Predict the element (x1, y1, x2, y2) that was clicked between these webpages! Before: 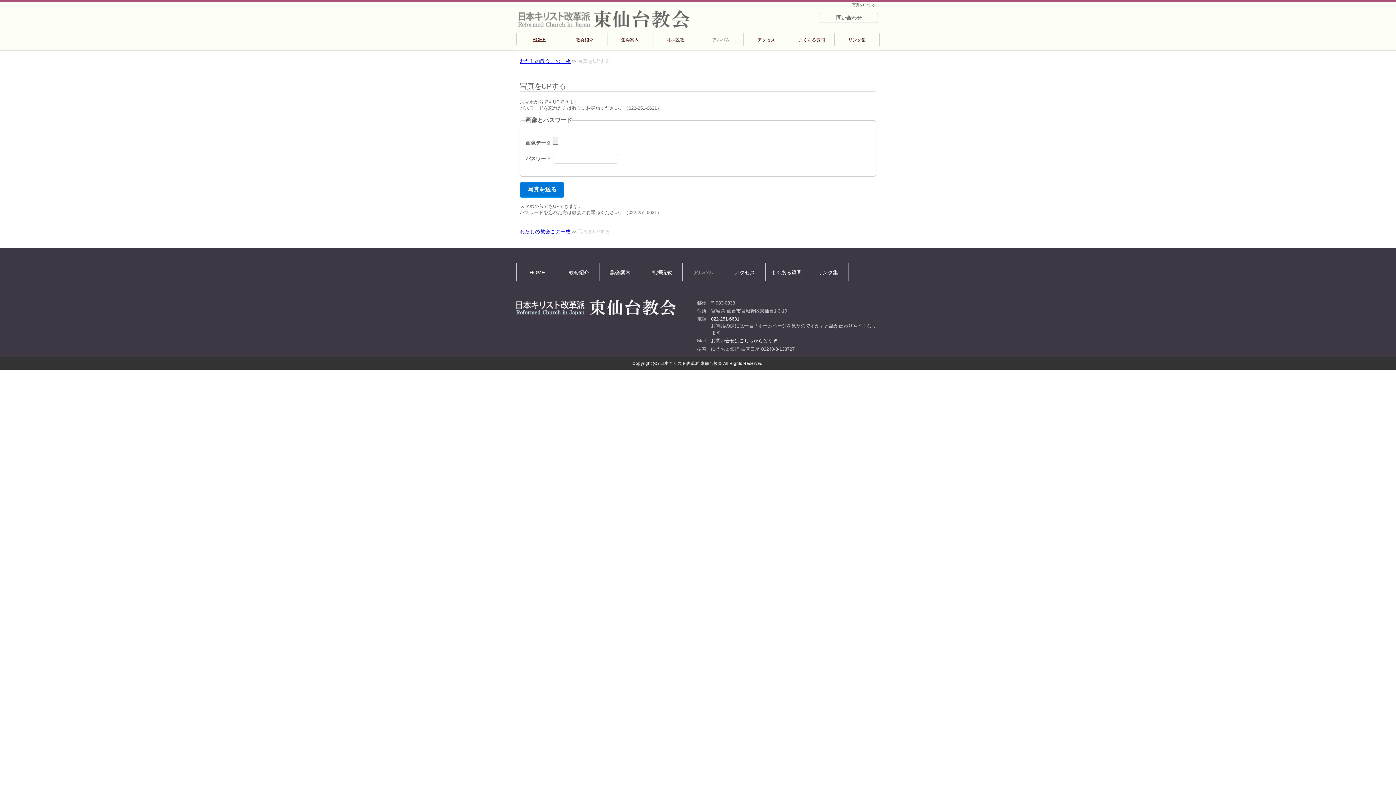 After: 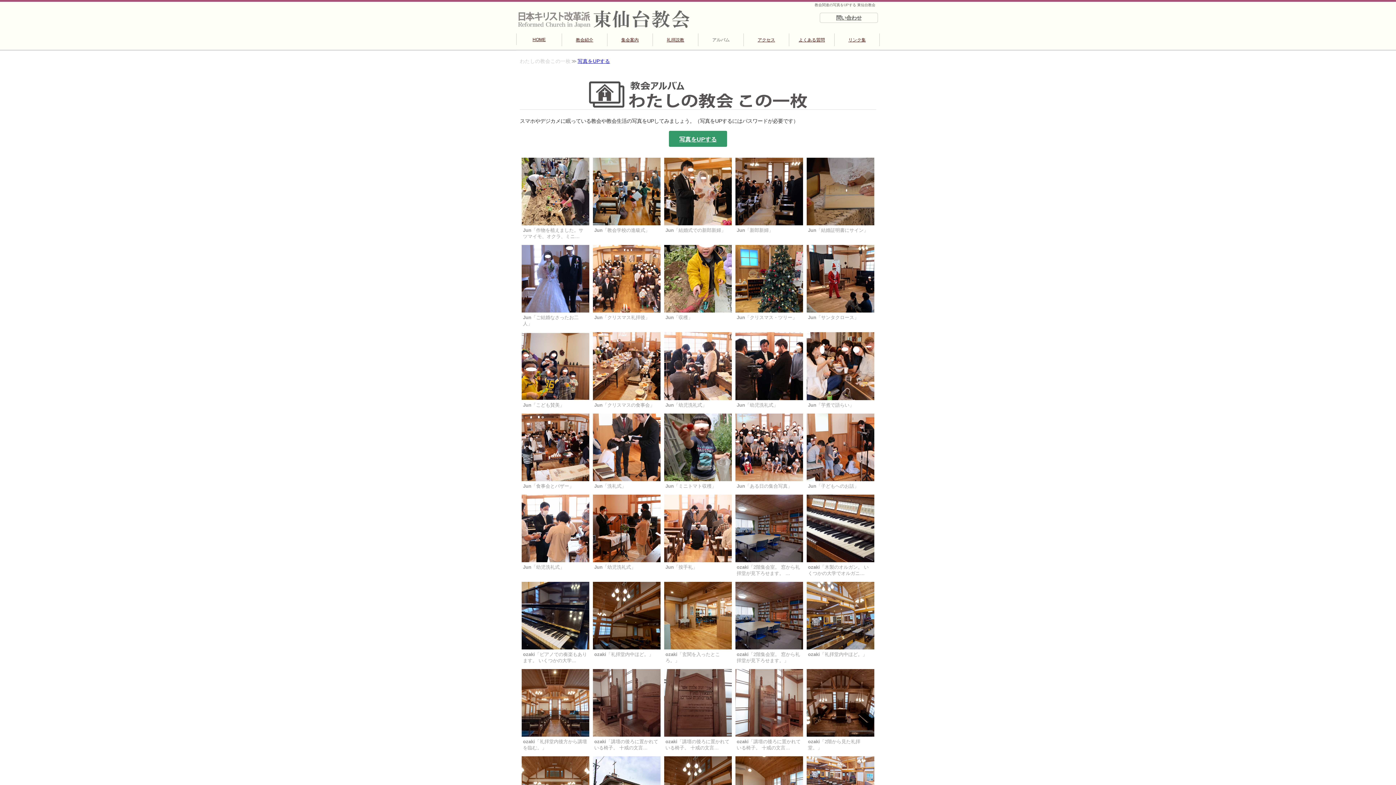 Action: bbox: (682, 263, 723, 281) label: アルバム